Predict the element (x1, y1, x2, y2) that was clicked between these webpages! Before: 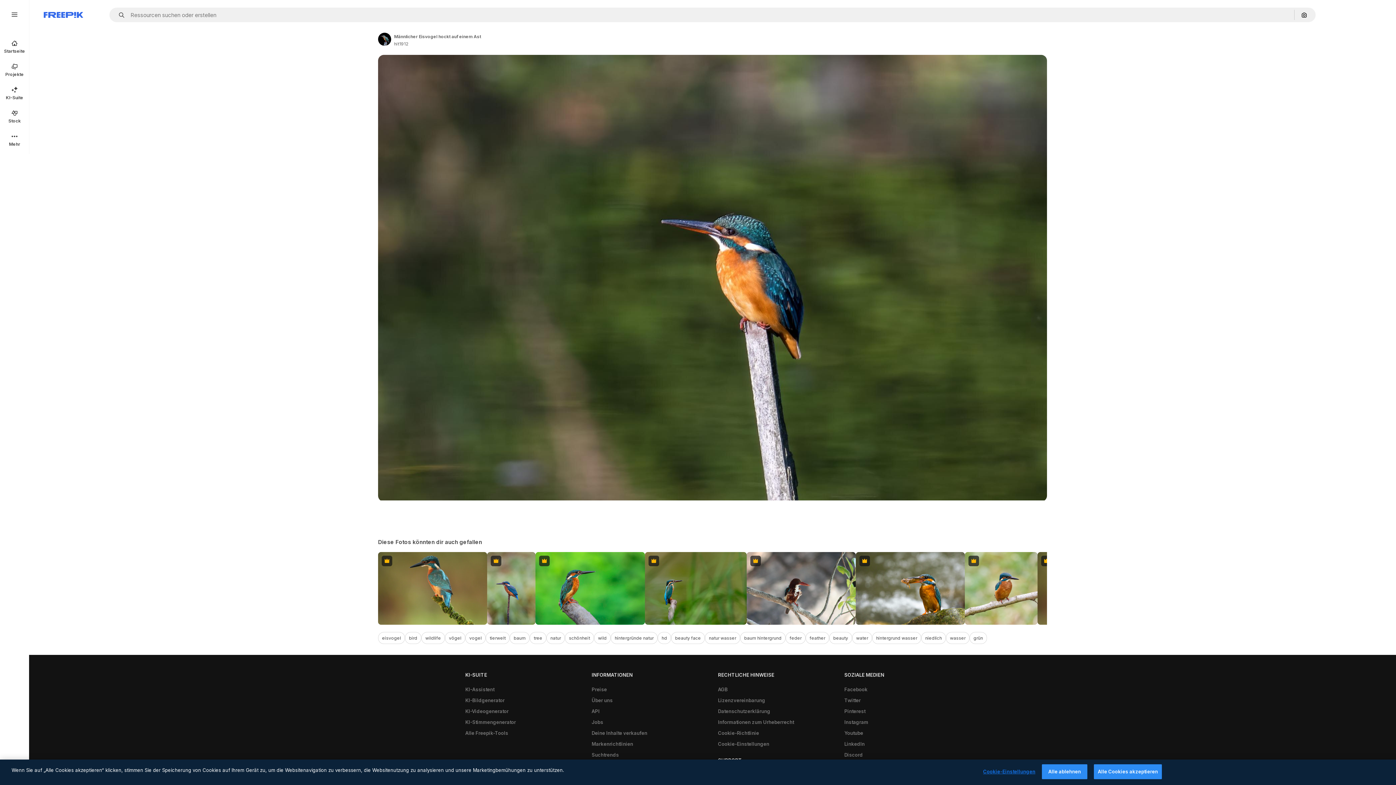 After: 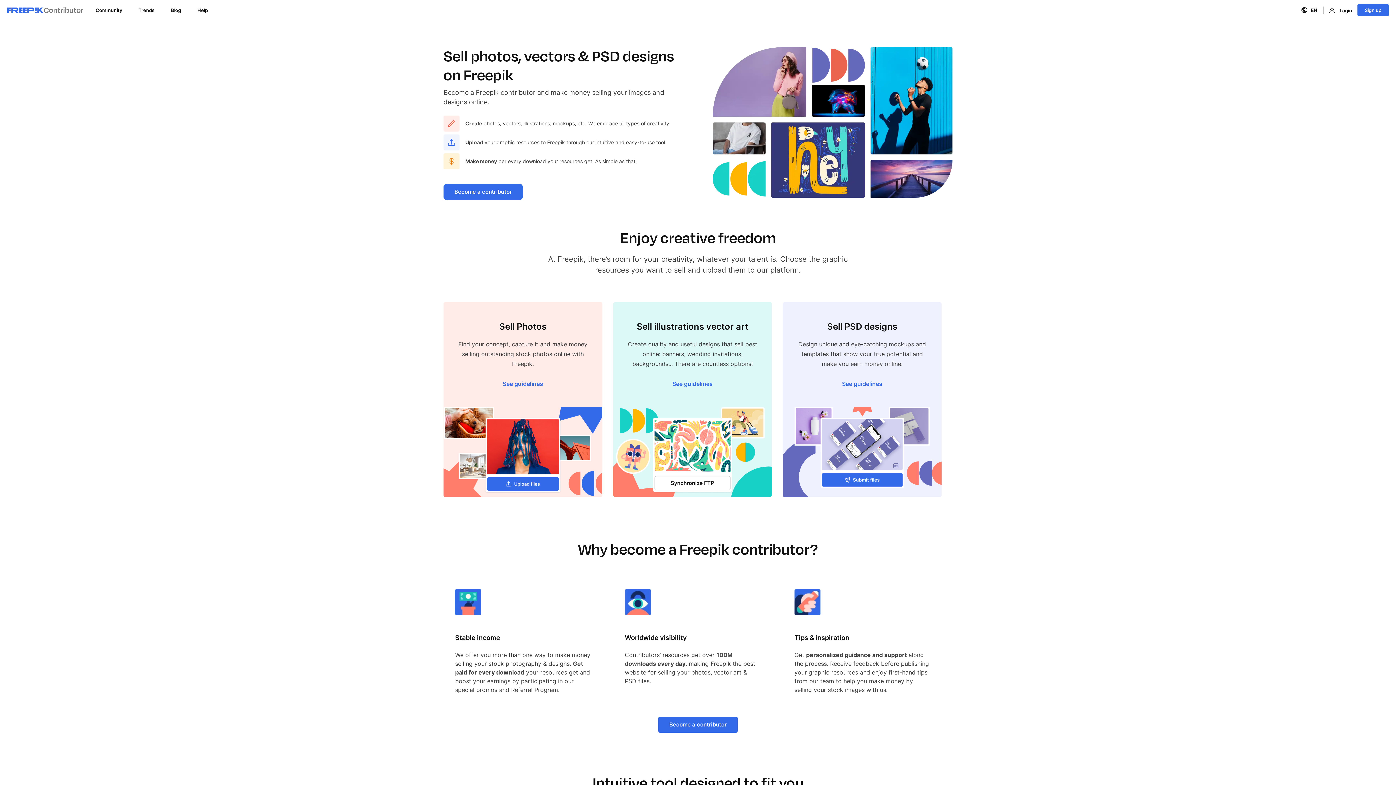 Action: bbox: (588, 728, 651, 739) label: Deine Inhalte verkaufen